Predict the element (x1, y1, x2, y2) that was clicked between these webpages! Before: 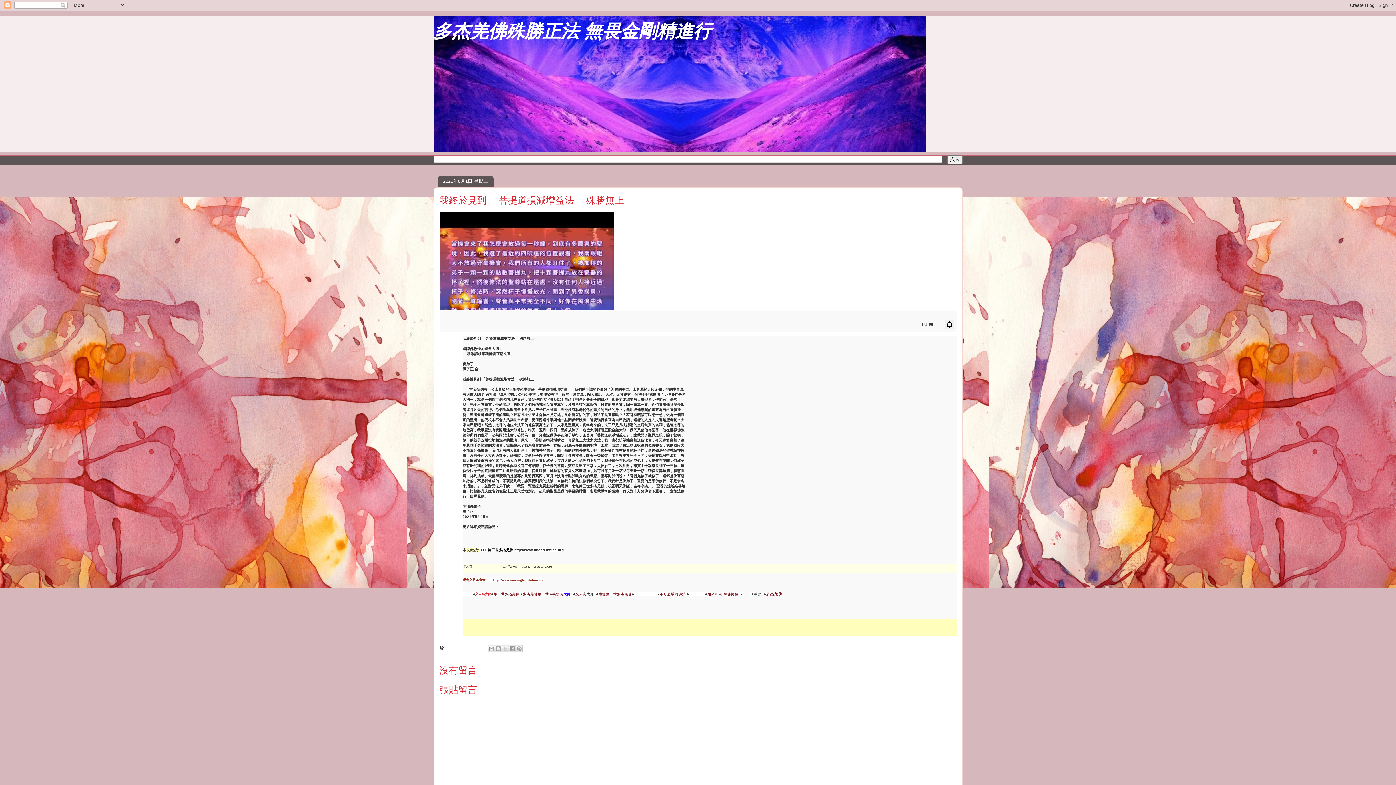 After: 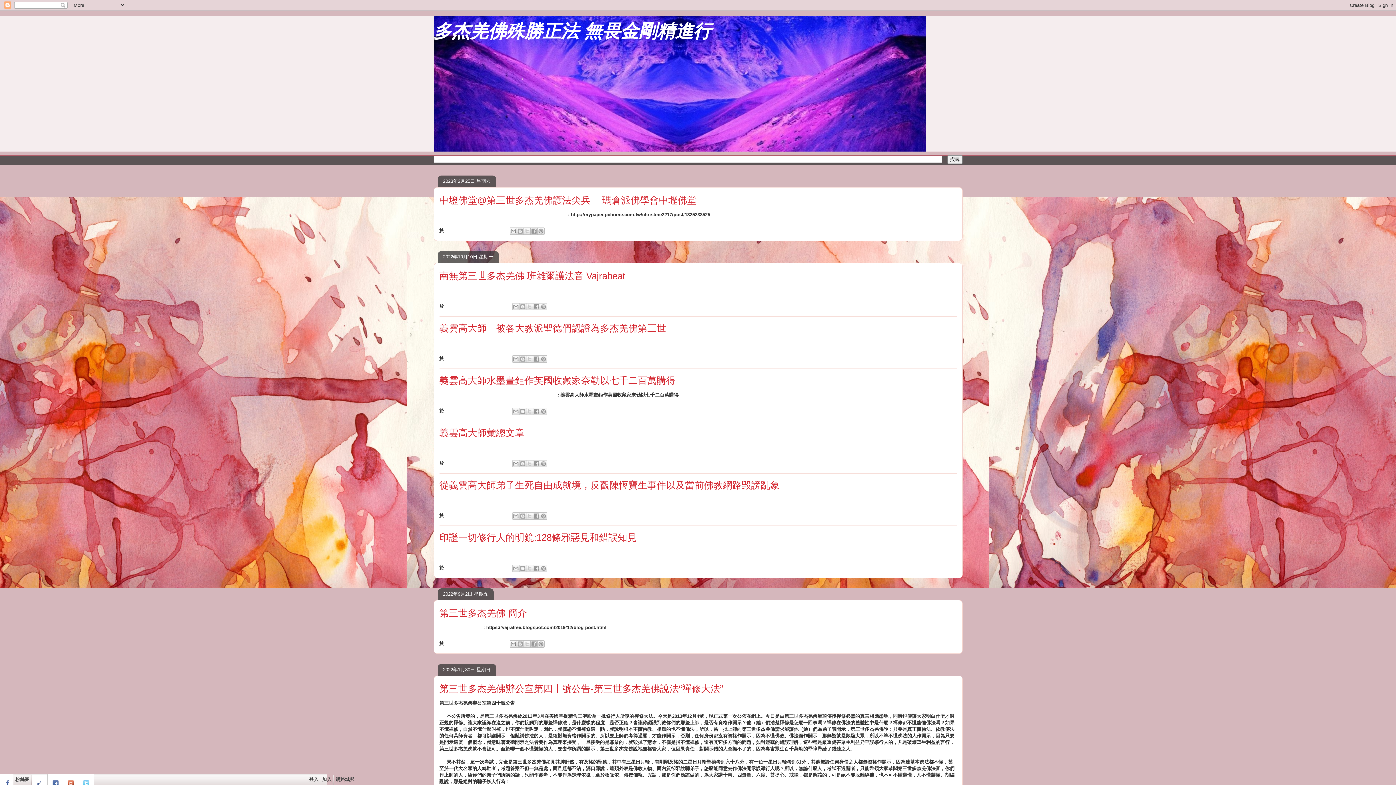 Action: bbox: (433, 21, 711, 41) label: 多杰羌佛殊勝正法 無畏金剛精進行